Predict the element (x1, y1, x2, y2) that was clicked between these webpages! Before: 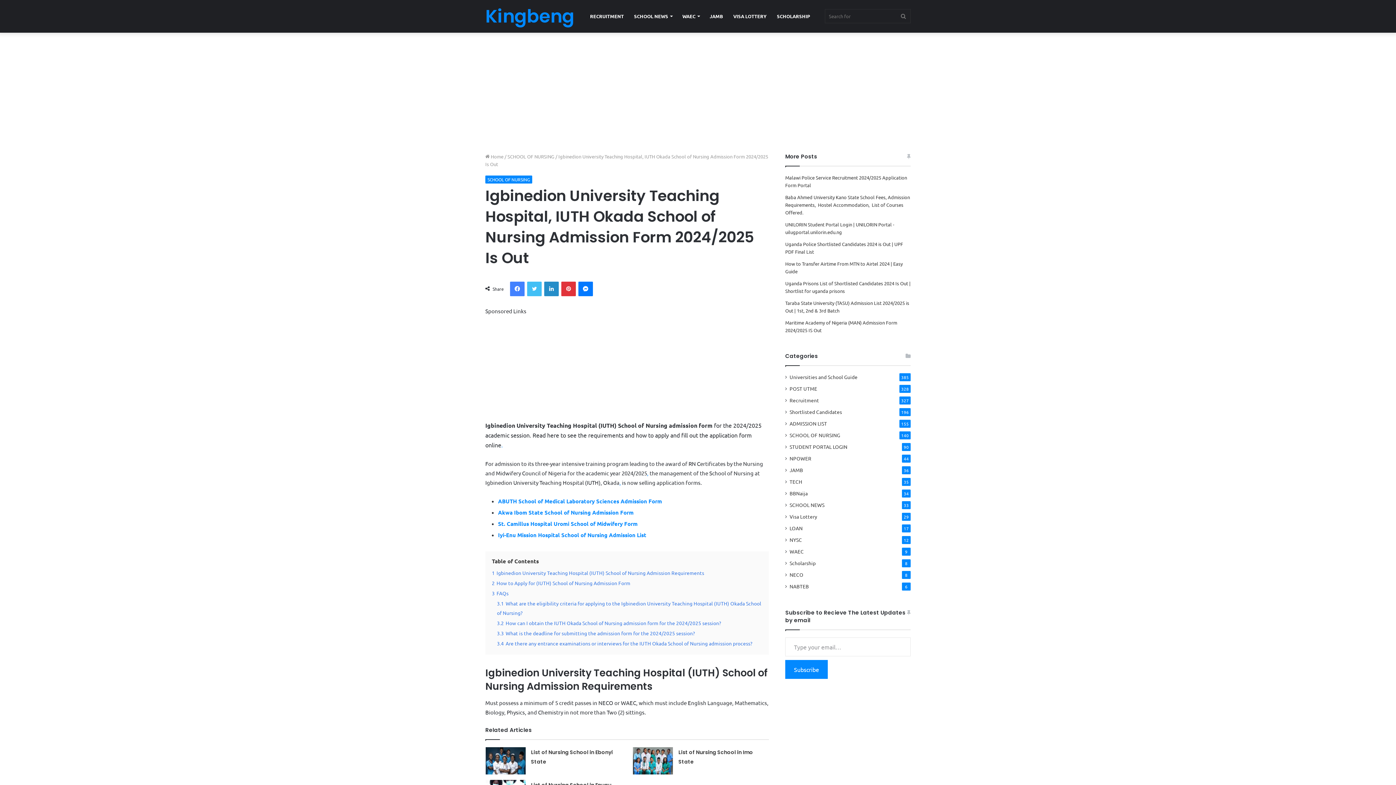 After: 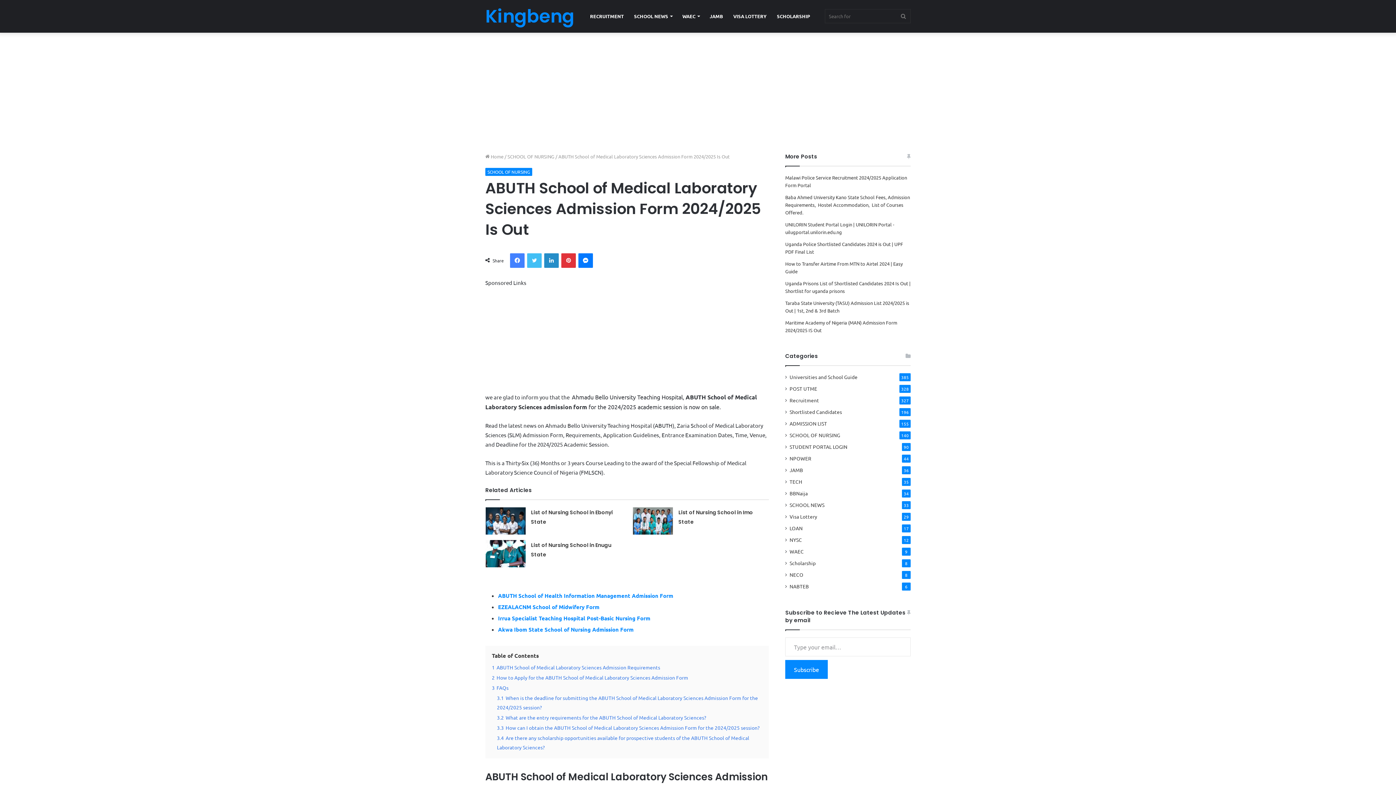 Action: bbox: (498, 497, 662, 505) label: ABUTH School of Medical Laboratory Sciences Admission Form